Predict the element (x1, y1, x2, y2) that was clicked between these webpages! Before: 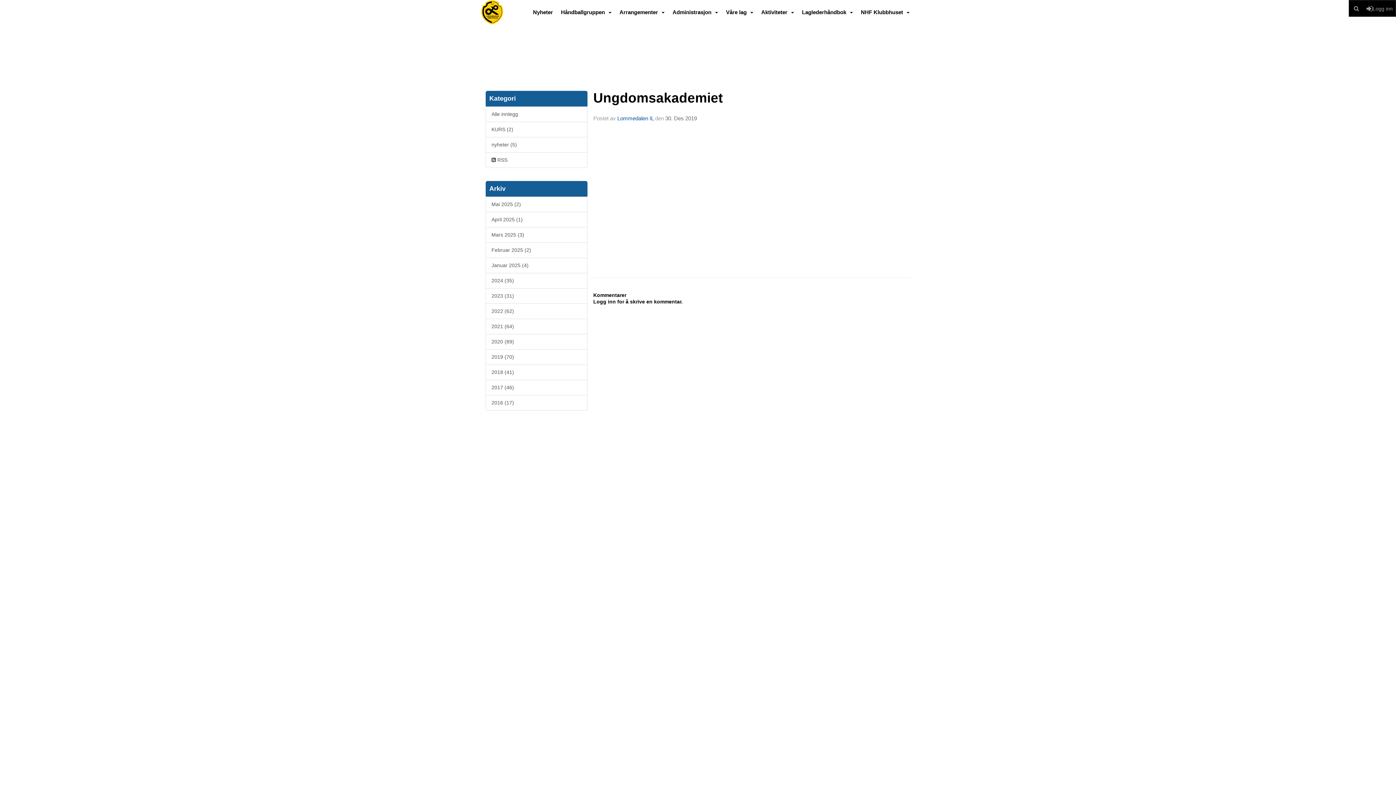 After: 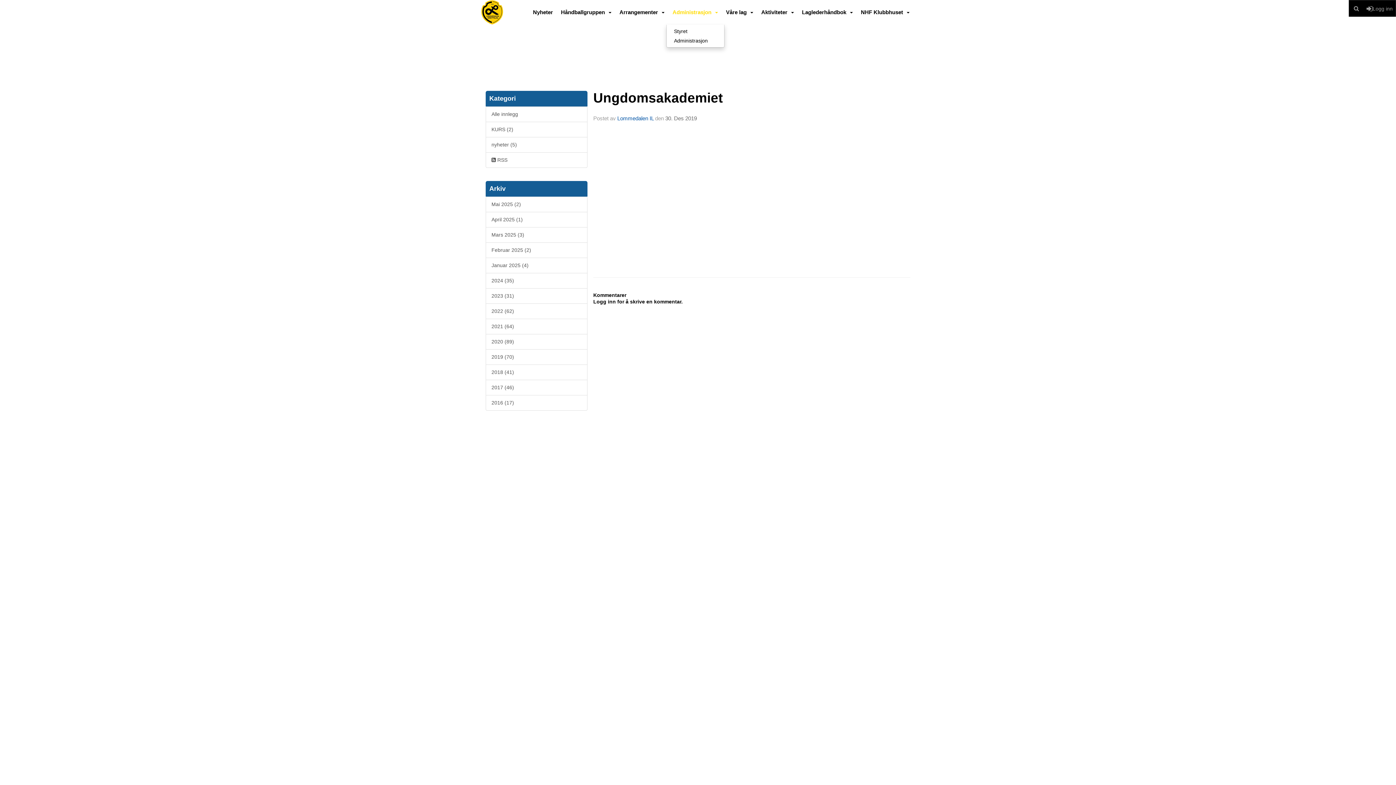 Action: bbox: (672, 5, 724, 18) label: Administrasjon